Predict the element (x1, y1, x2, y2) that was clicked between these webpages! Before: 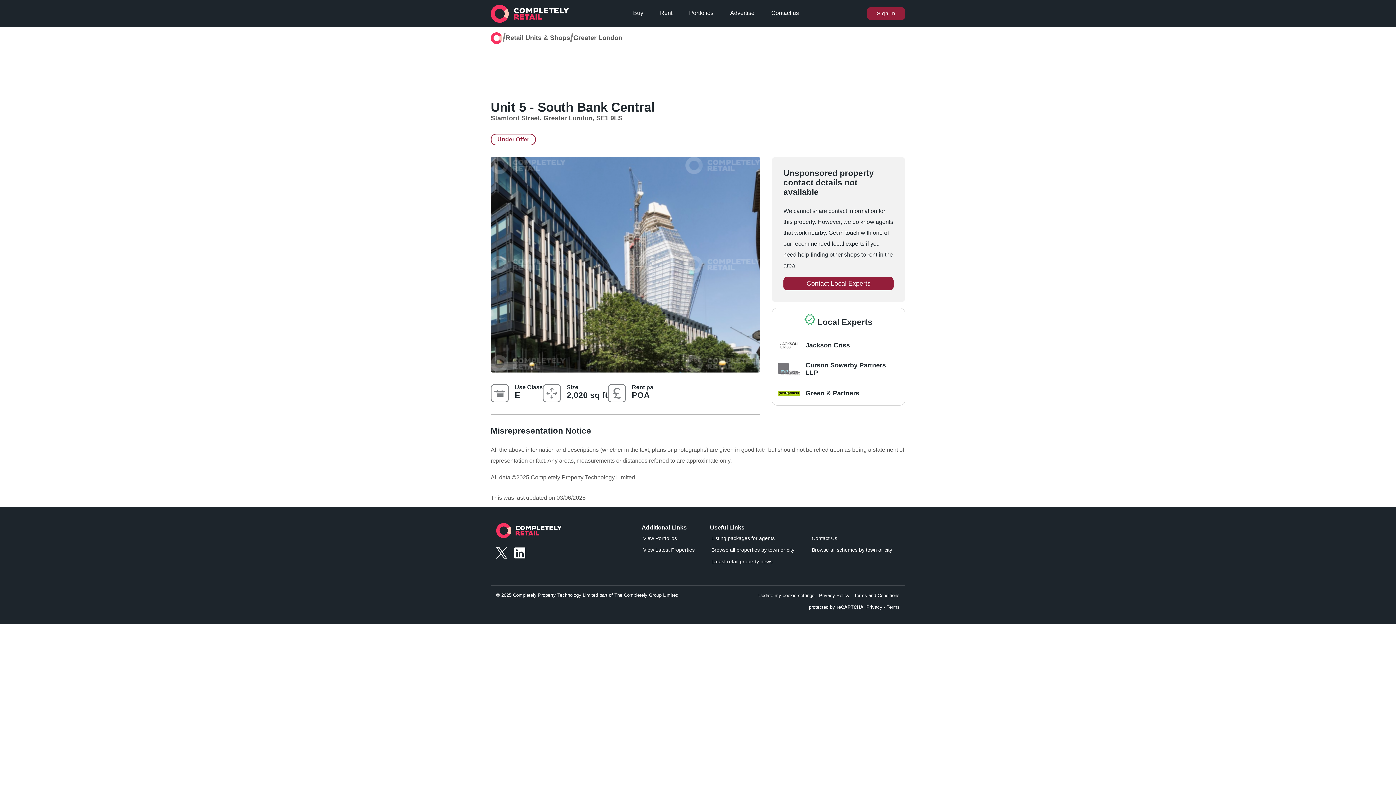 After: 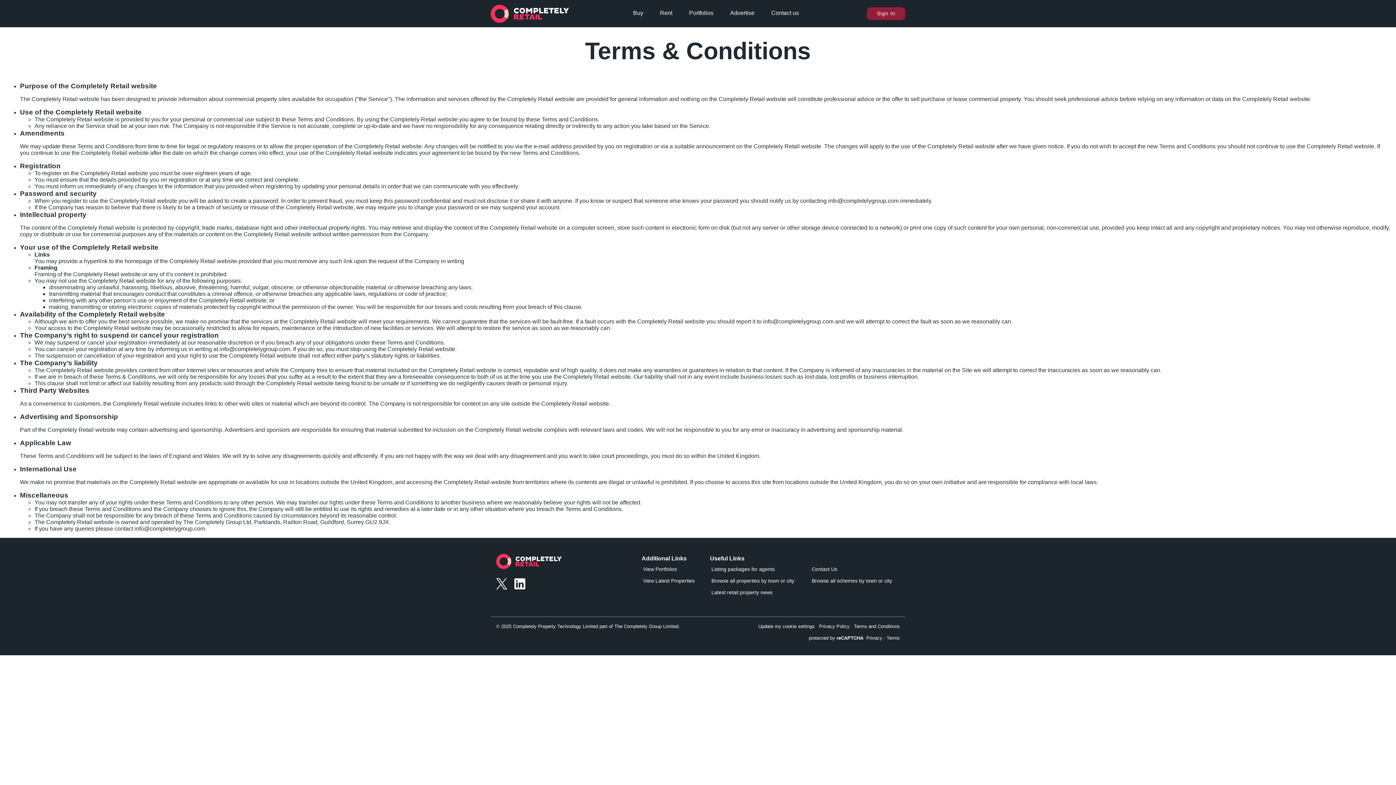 Action: label: Terms and Conditions bbox: (854, 593, 900, 598)